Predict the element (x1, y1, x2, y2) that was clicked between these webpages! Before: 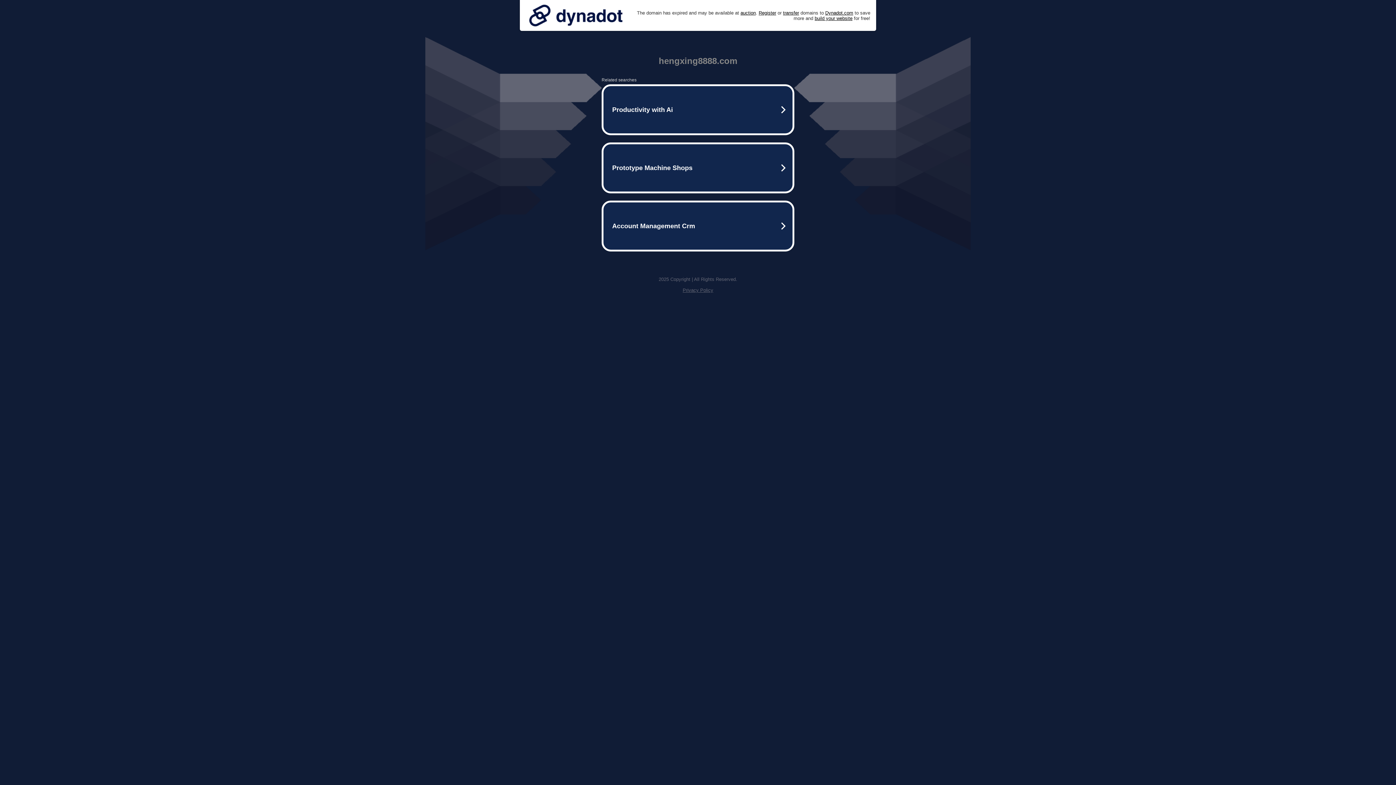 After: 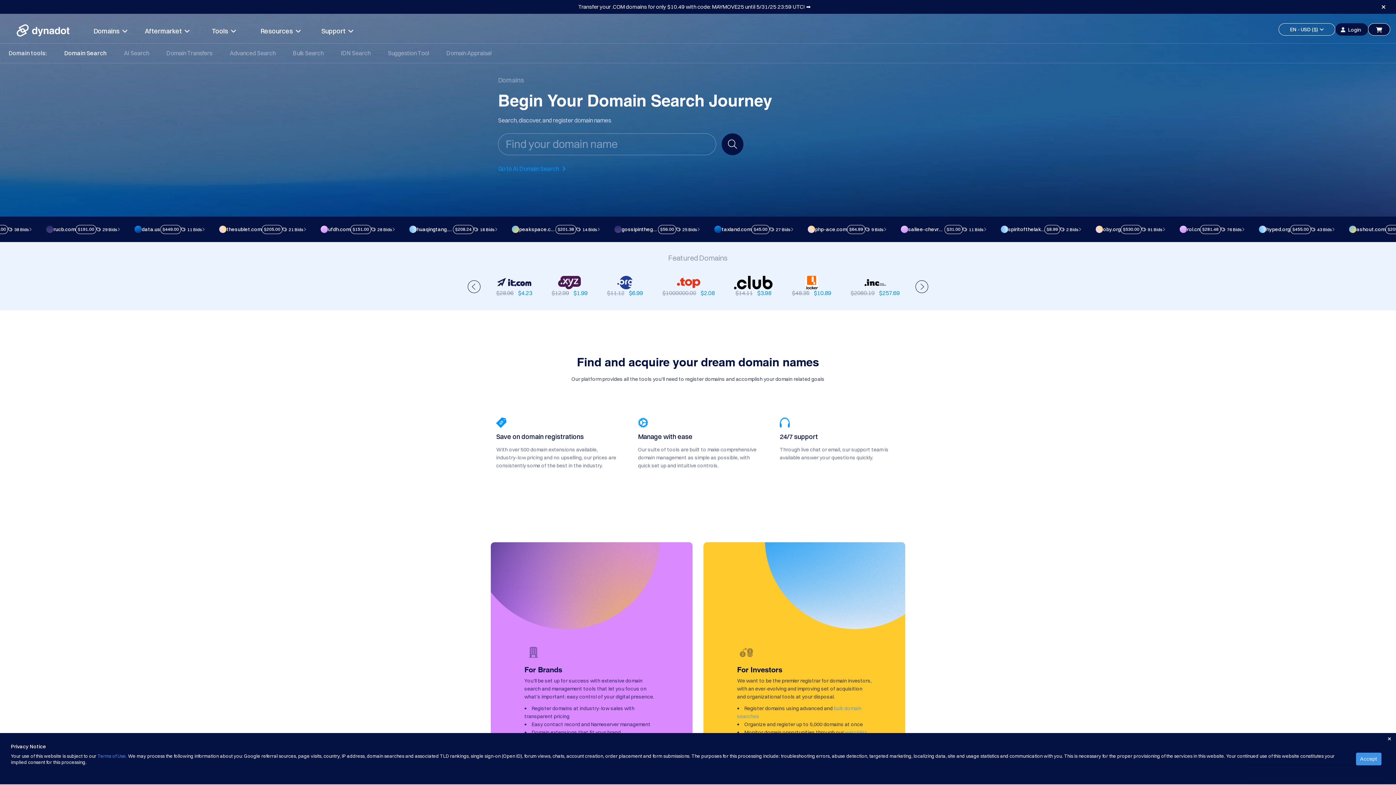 Action: bbox: (758, 10, 776, 15) label: Register